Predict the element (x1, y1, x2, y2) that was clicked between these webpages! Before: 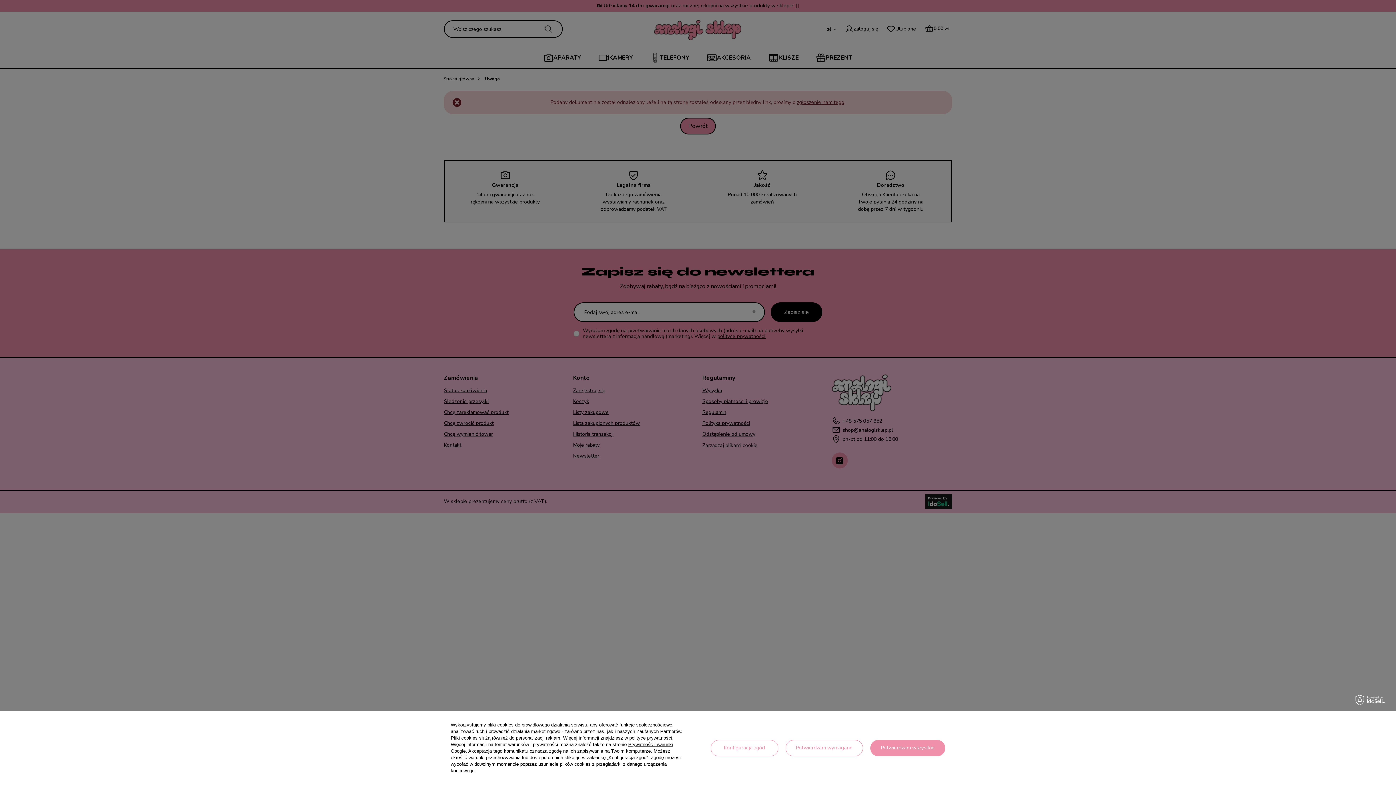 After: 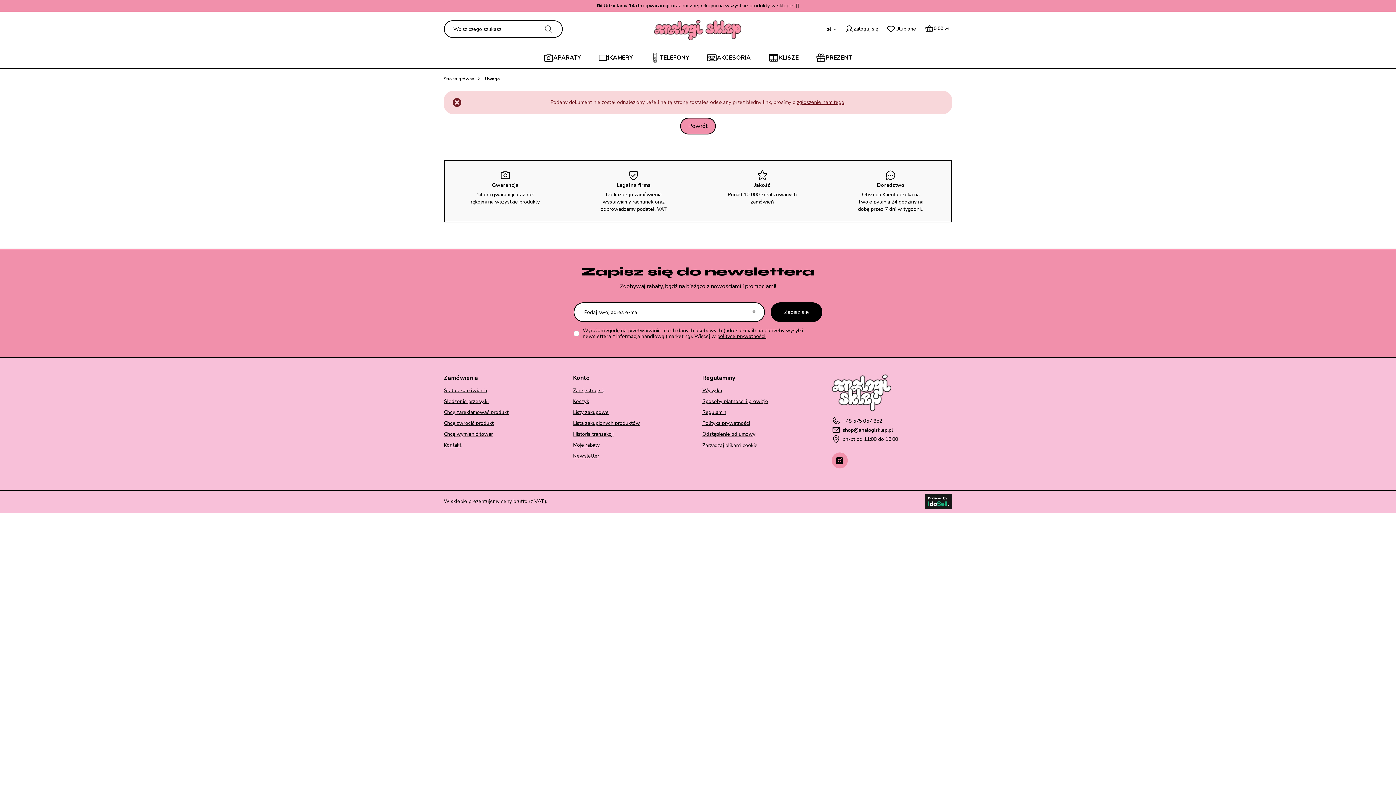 Action: bbox: (785, 740, 863, 756) label: Potwierdzam wymagane